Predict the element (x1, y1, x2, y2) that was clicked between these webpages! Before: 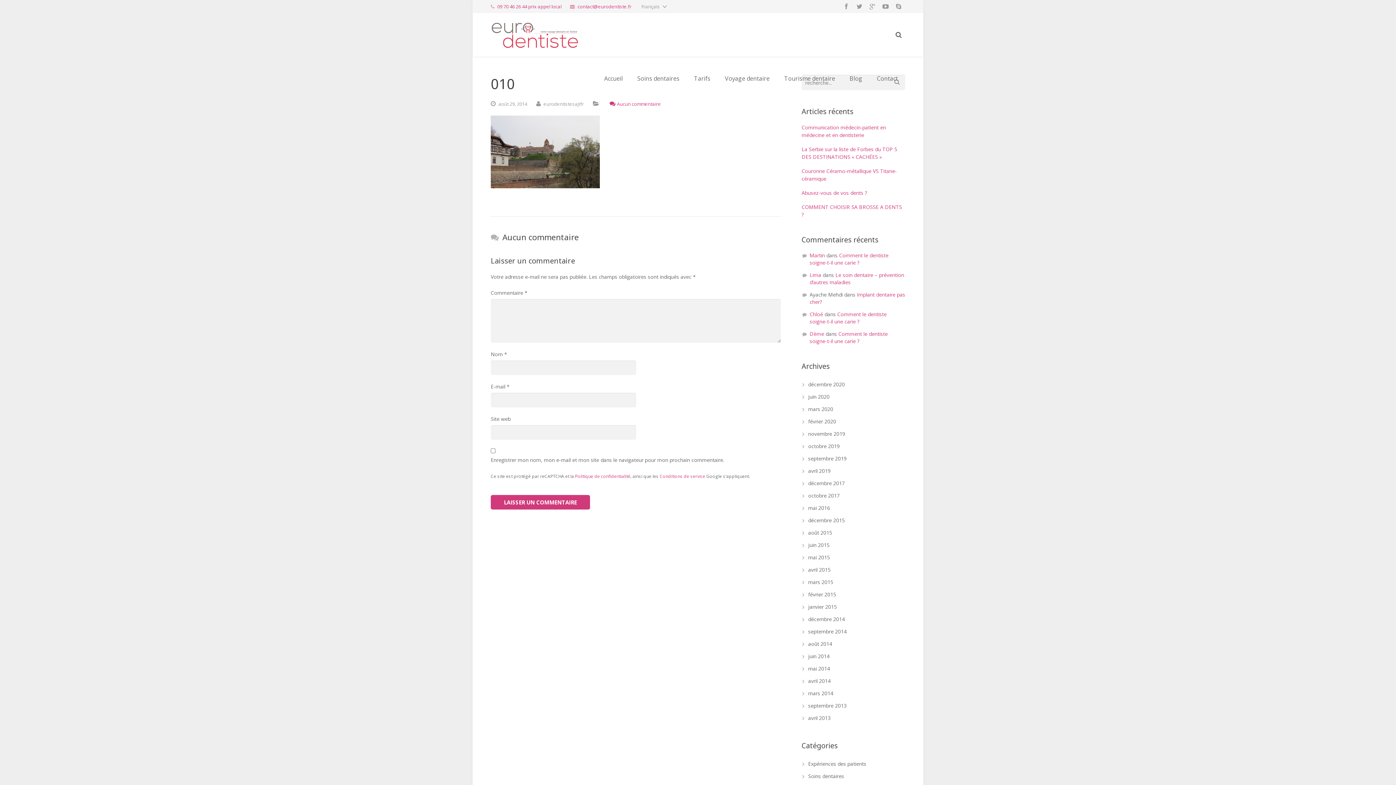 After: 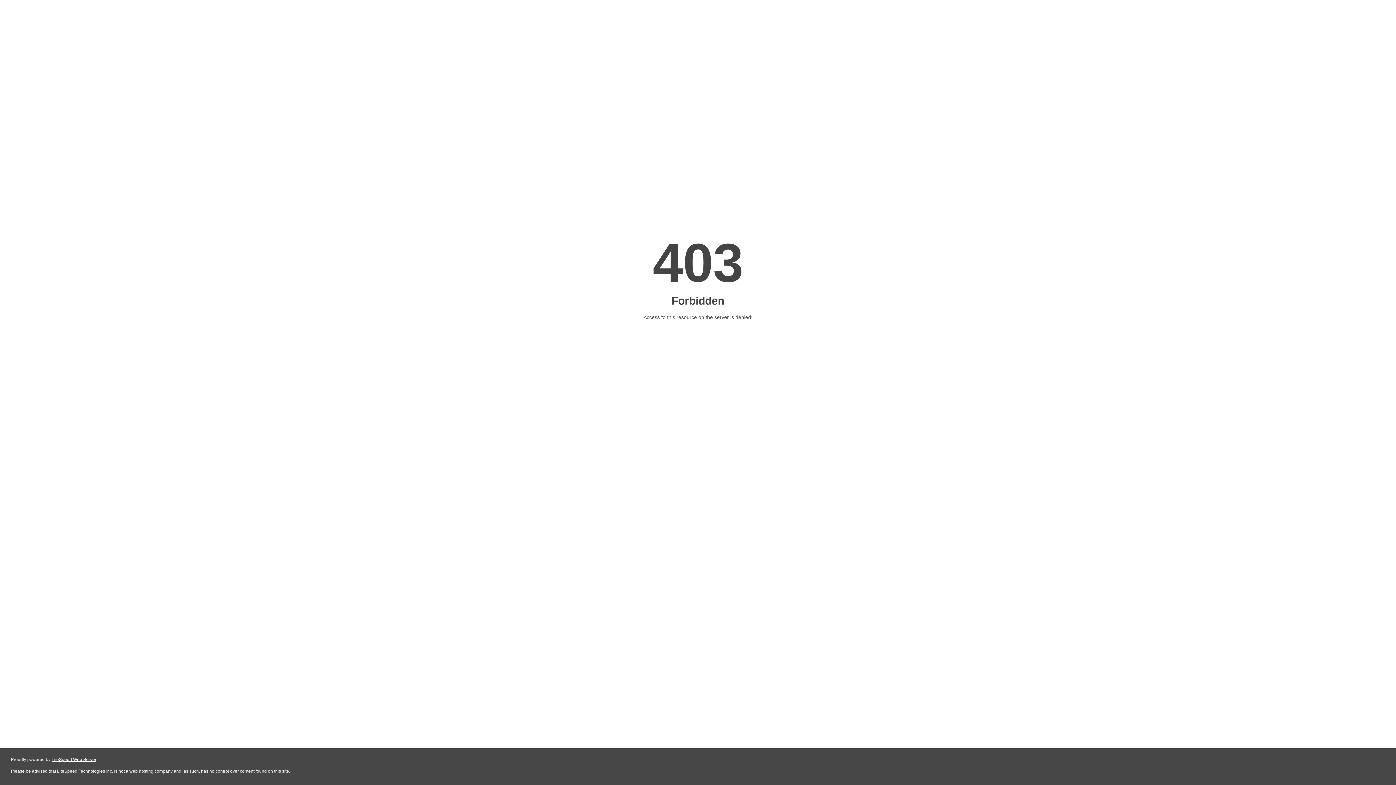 Action: label: Martin bbox: (809, 252, 825, 258)